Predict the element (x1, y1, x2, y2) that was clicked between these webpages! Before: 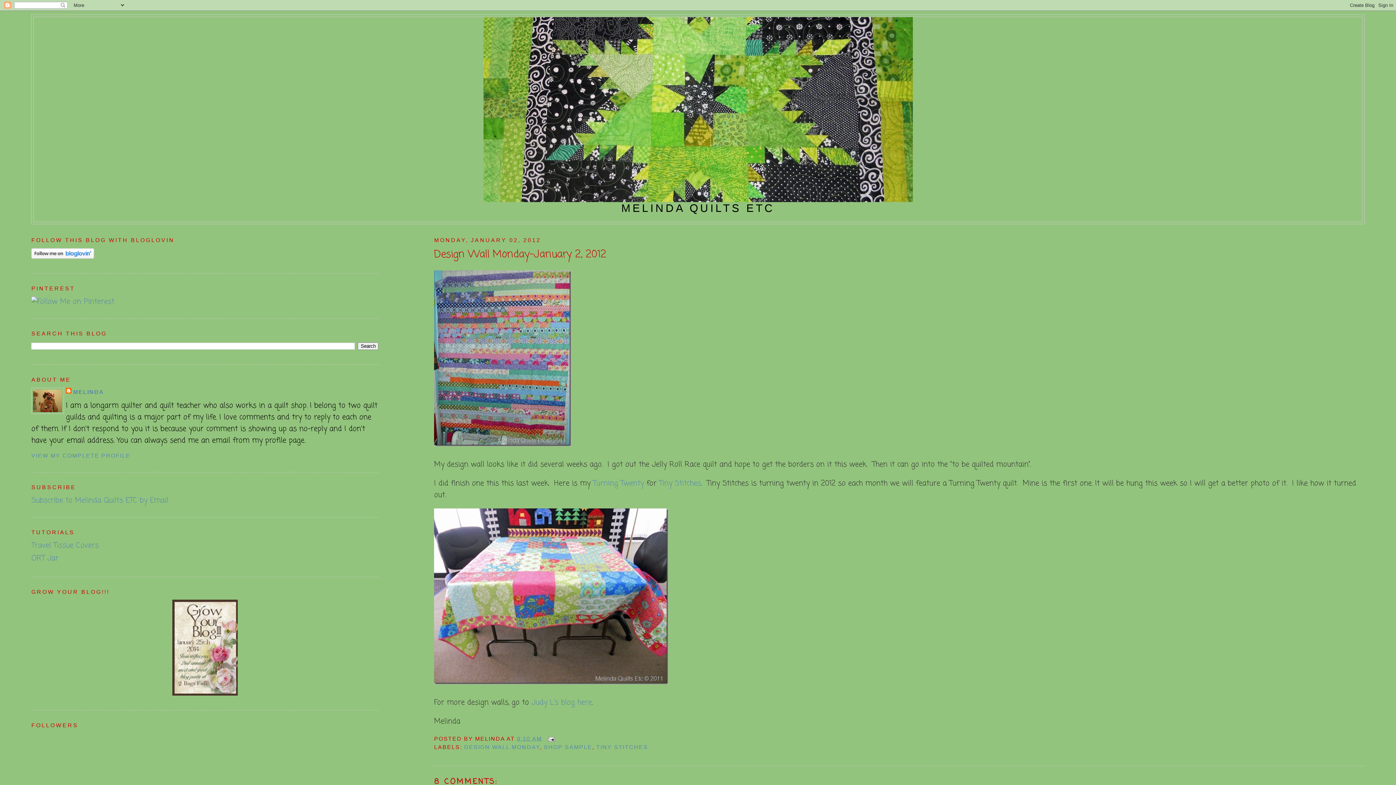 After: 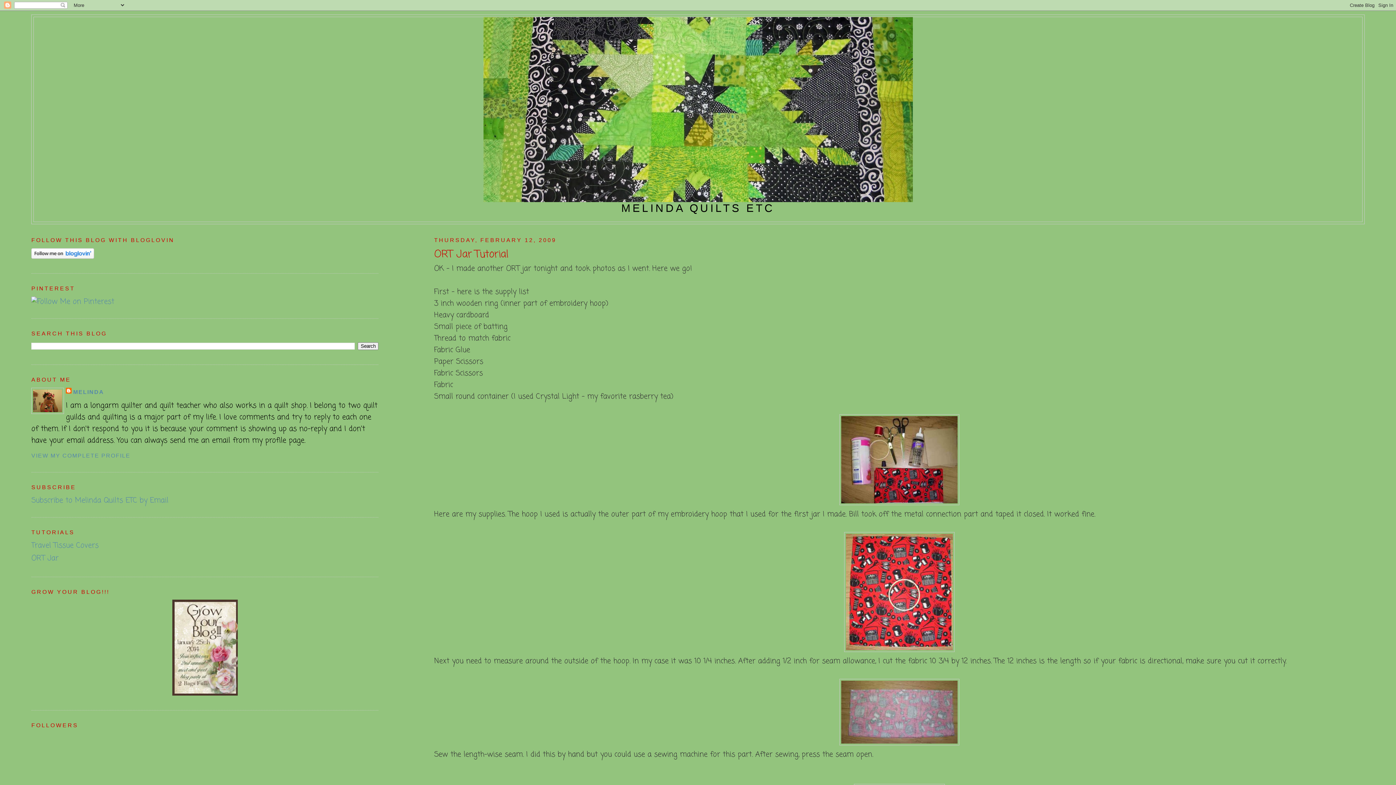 Action: bbox: (31, 552, 58, 564) label: ORT Jar